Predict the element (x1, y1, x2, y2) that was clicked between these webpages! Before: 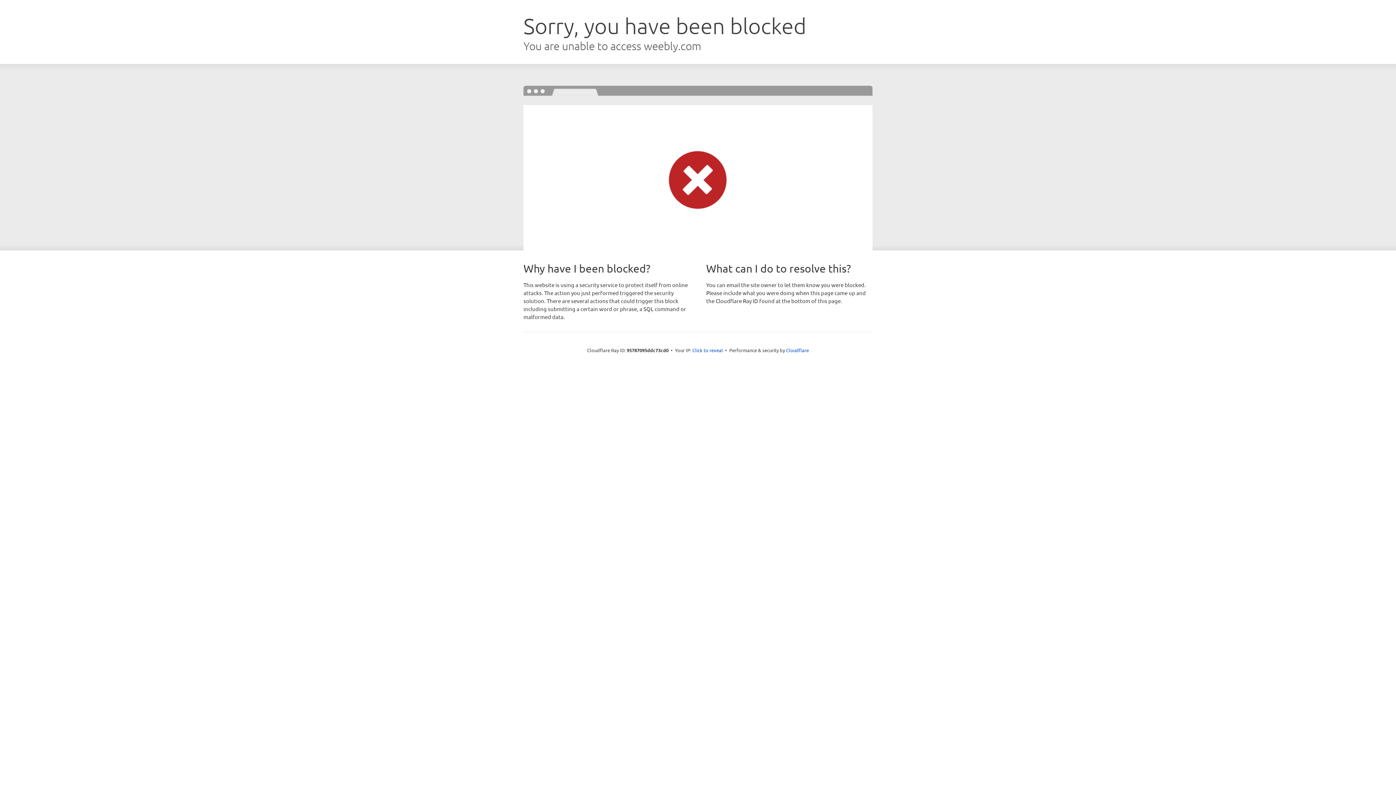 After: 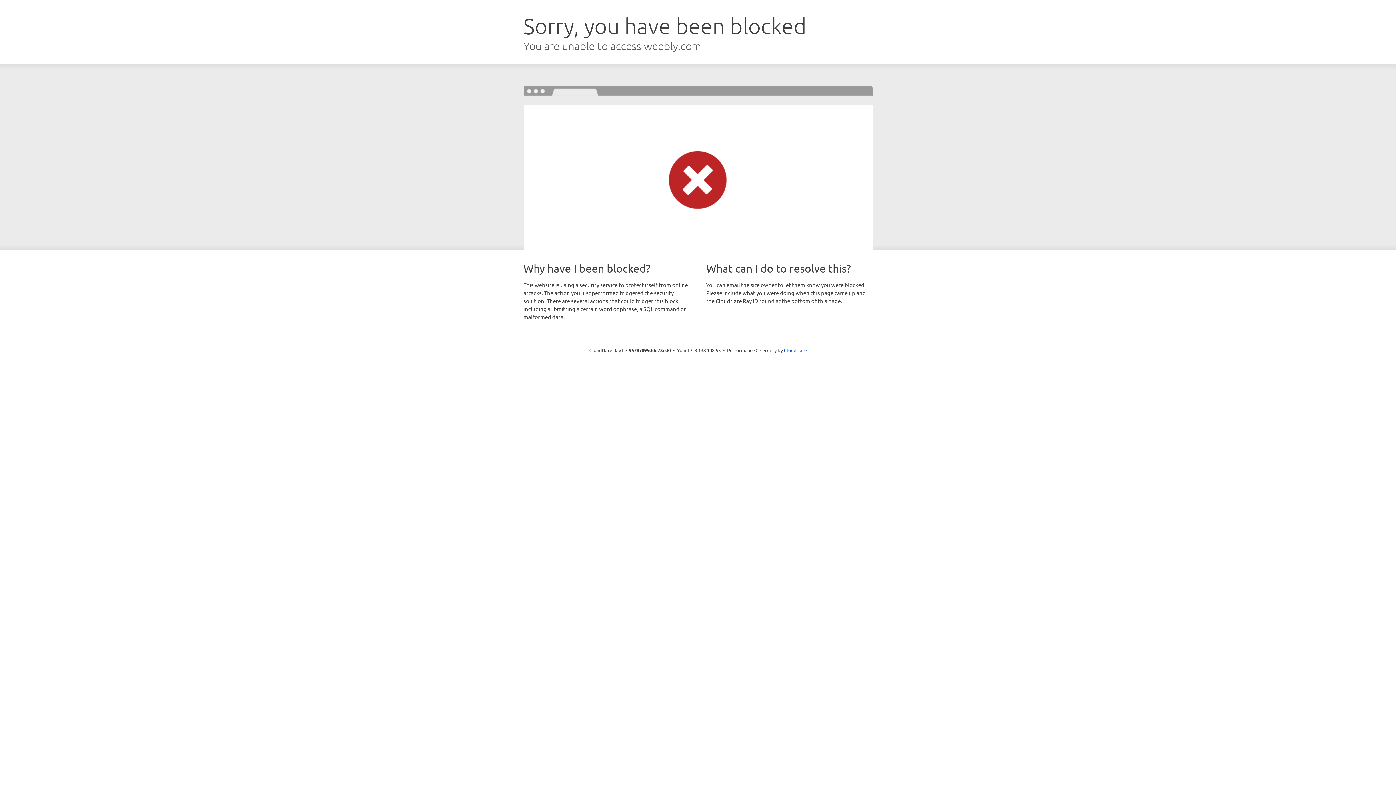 Action: label: Click to reveal bbox: (692, 346, 723, 353)